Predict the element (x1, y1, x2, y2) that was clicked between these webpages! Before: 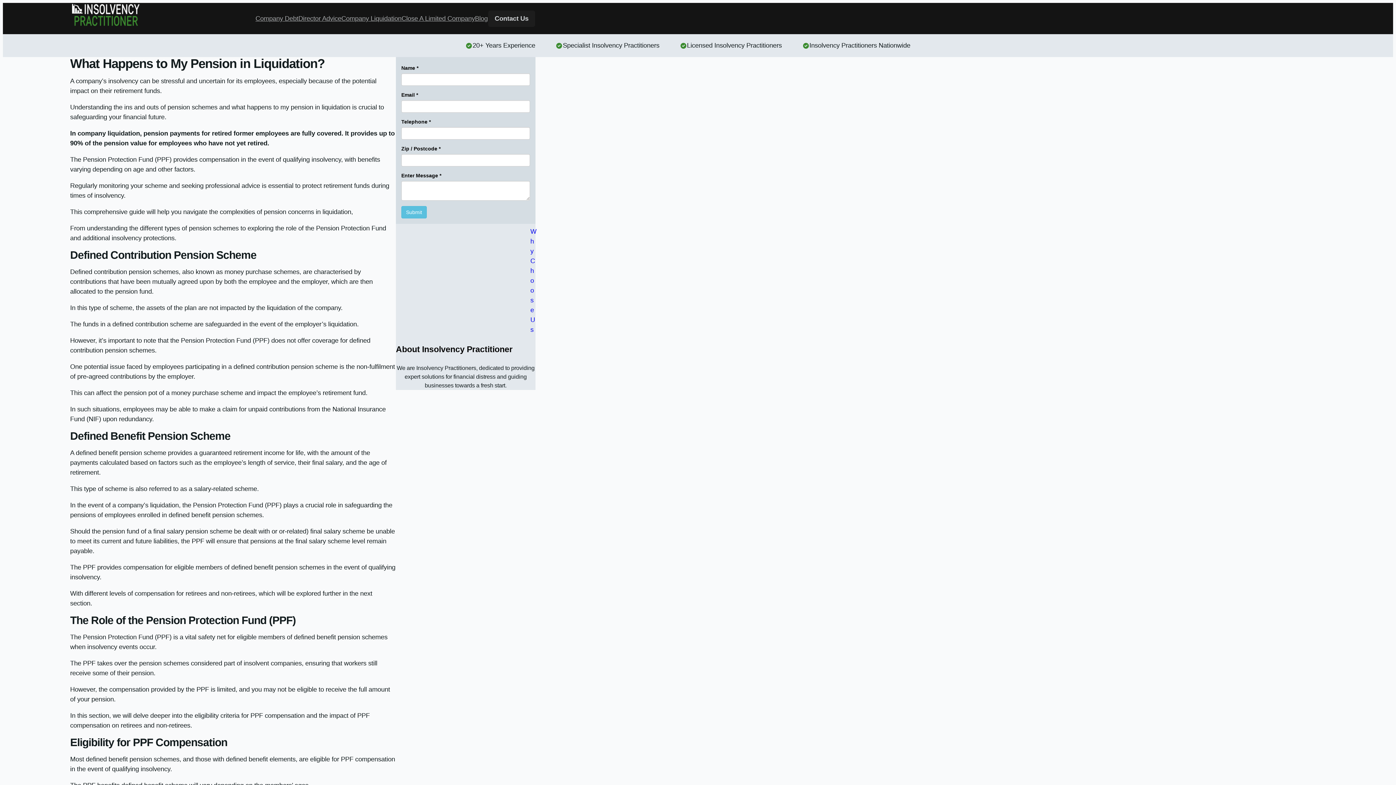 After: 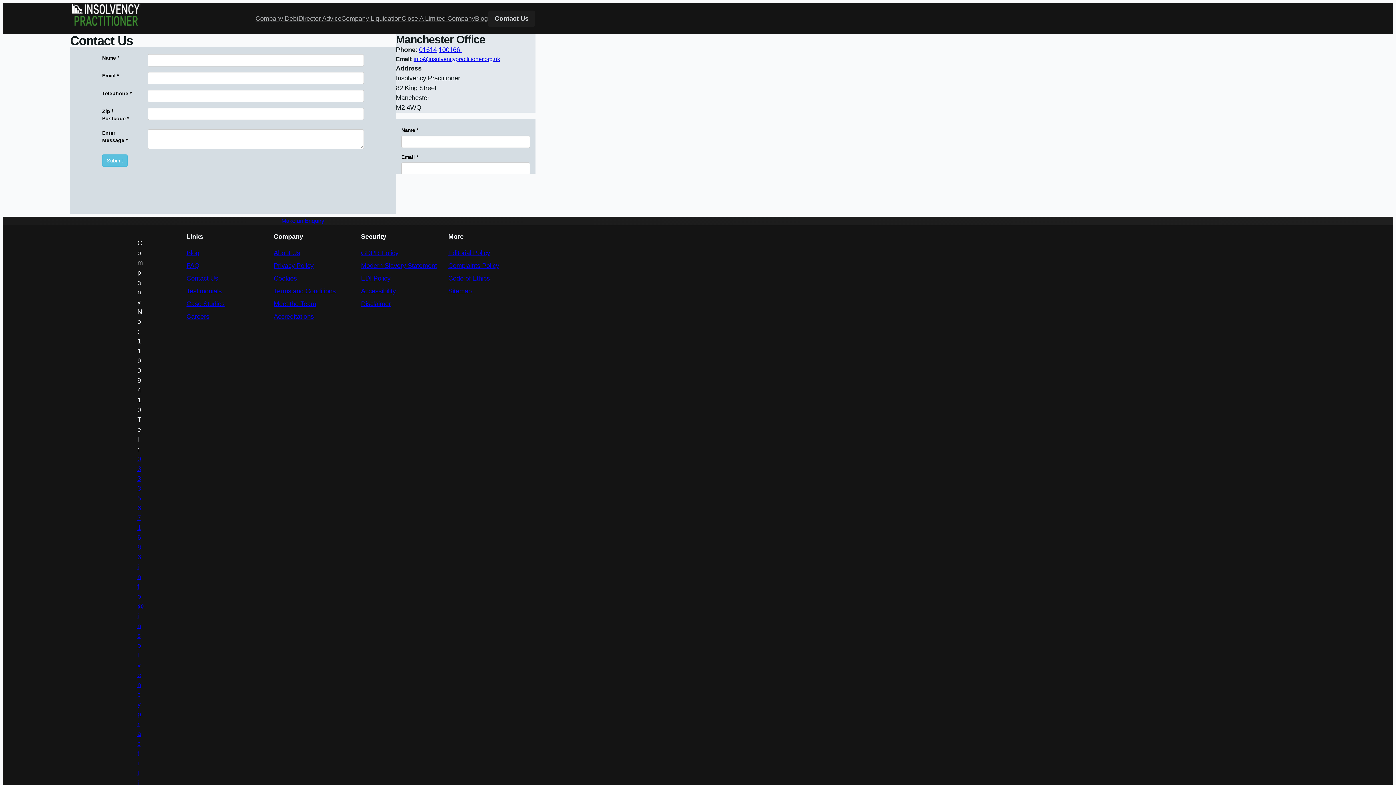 Action: bbox: (487, 10, 535, 27) label: Contact Us